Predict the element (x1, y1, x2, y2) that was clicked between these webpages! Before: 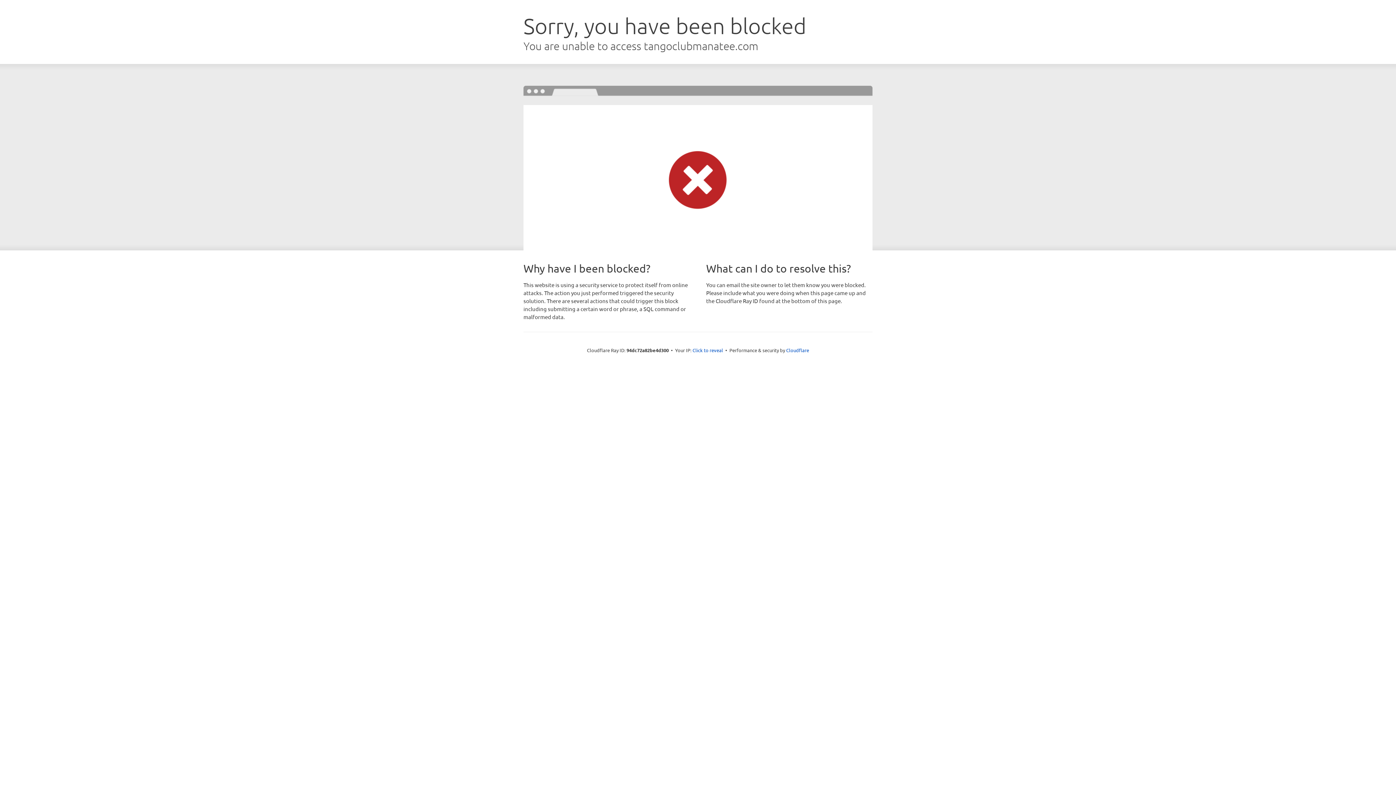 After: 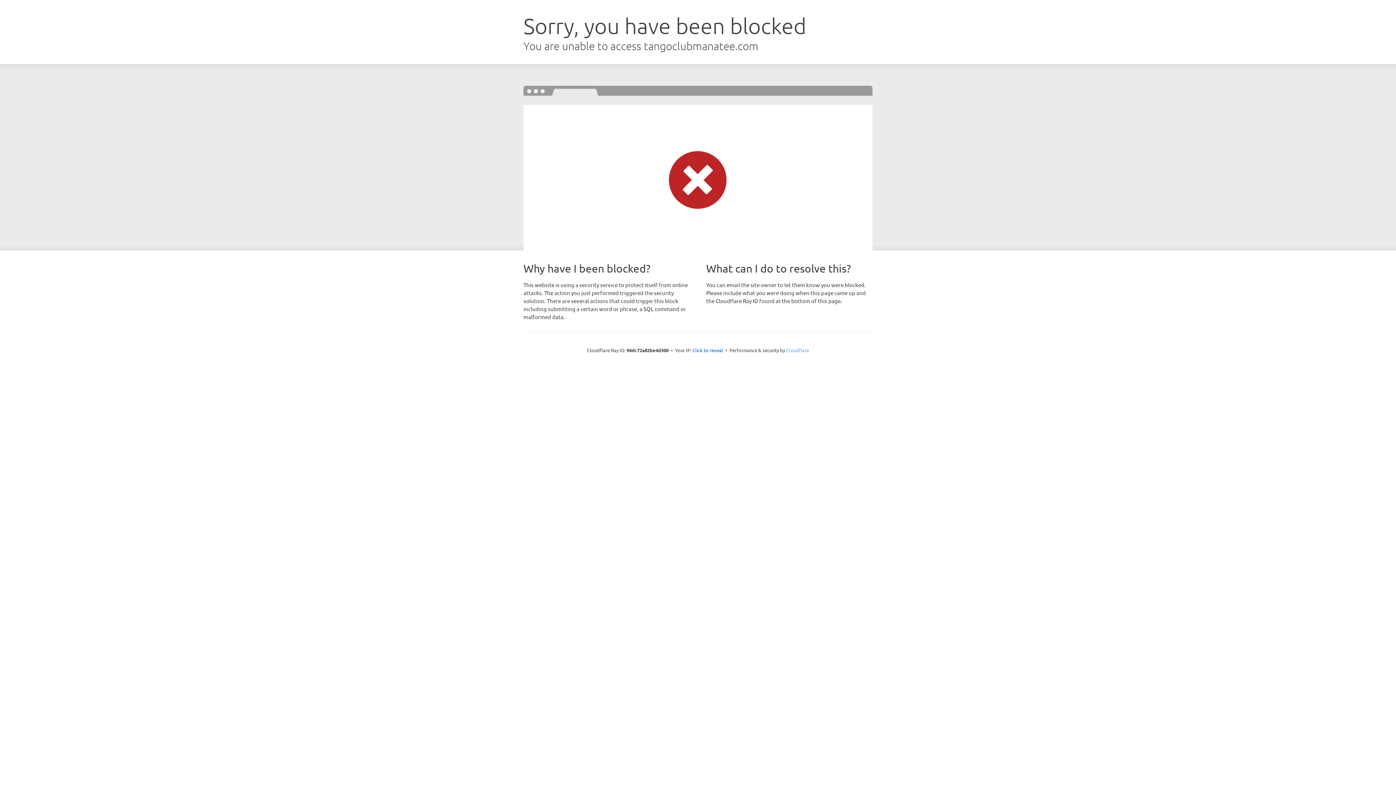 Action: label: Cloudflare bbox: (786, 347, 809, 353)